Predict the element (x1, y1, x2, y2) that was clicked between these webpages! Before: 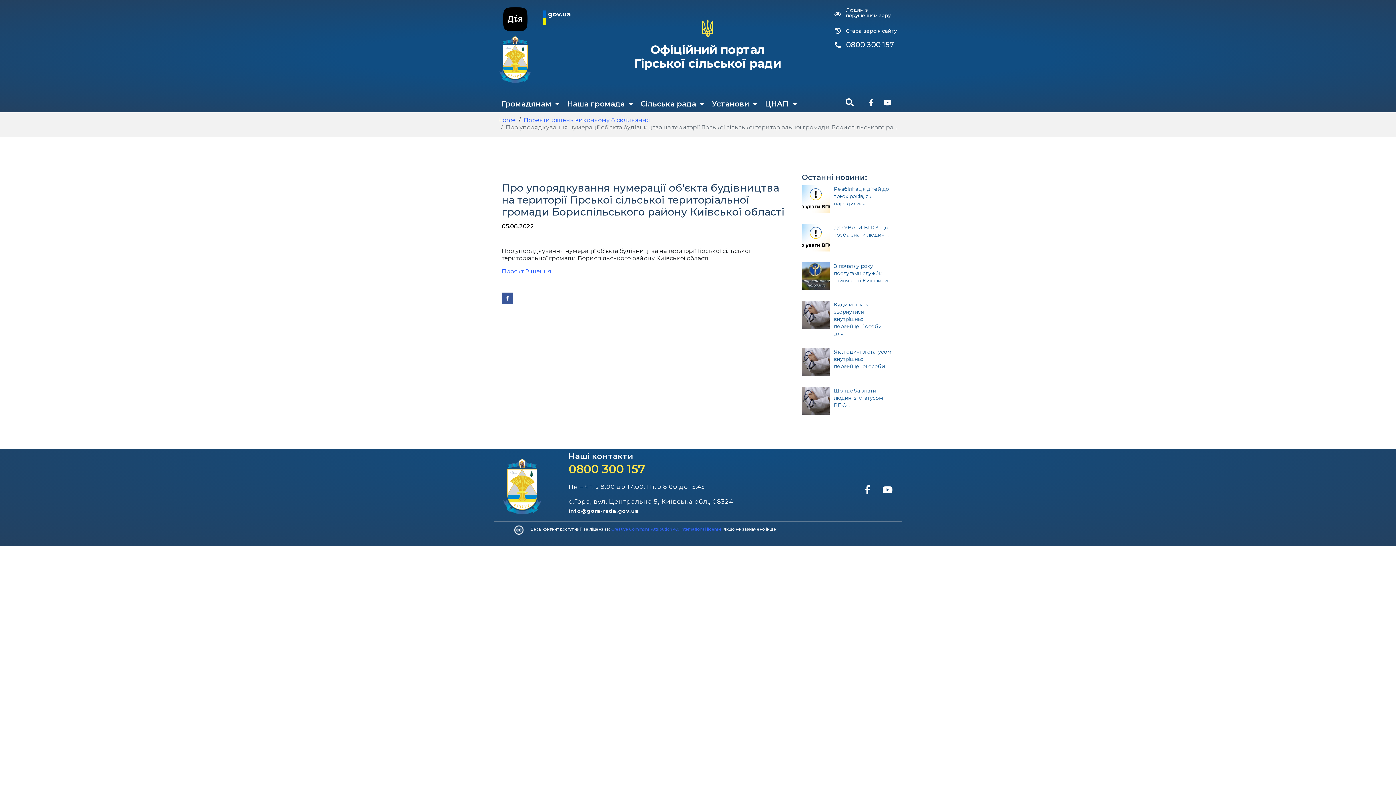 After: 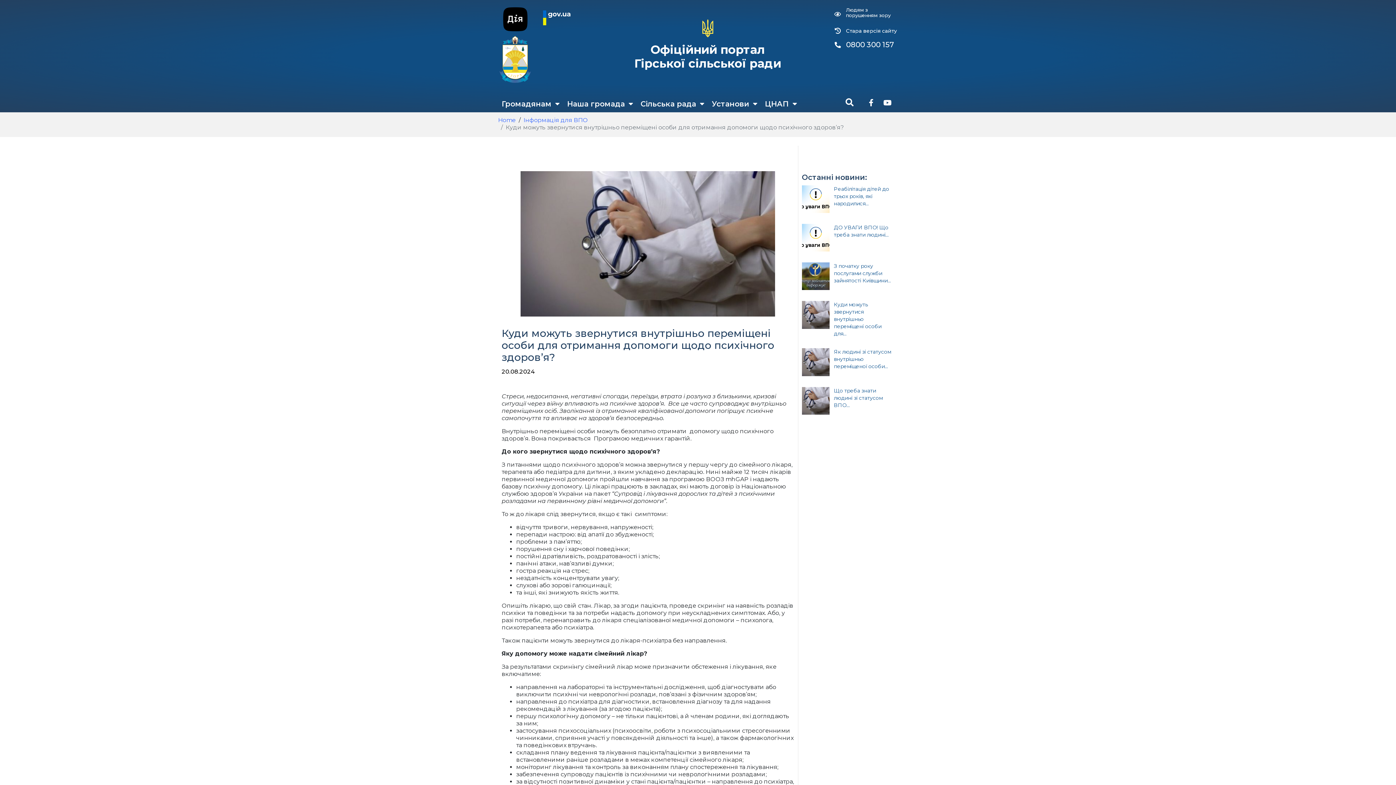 Action: bbox: (802, 301, 829, 328)